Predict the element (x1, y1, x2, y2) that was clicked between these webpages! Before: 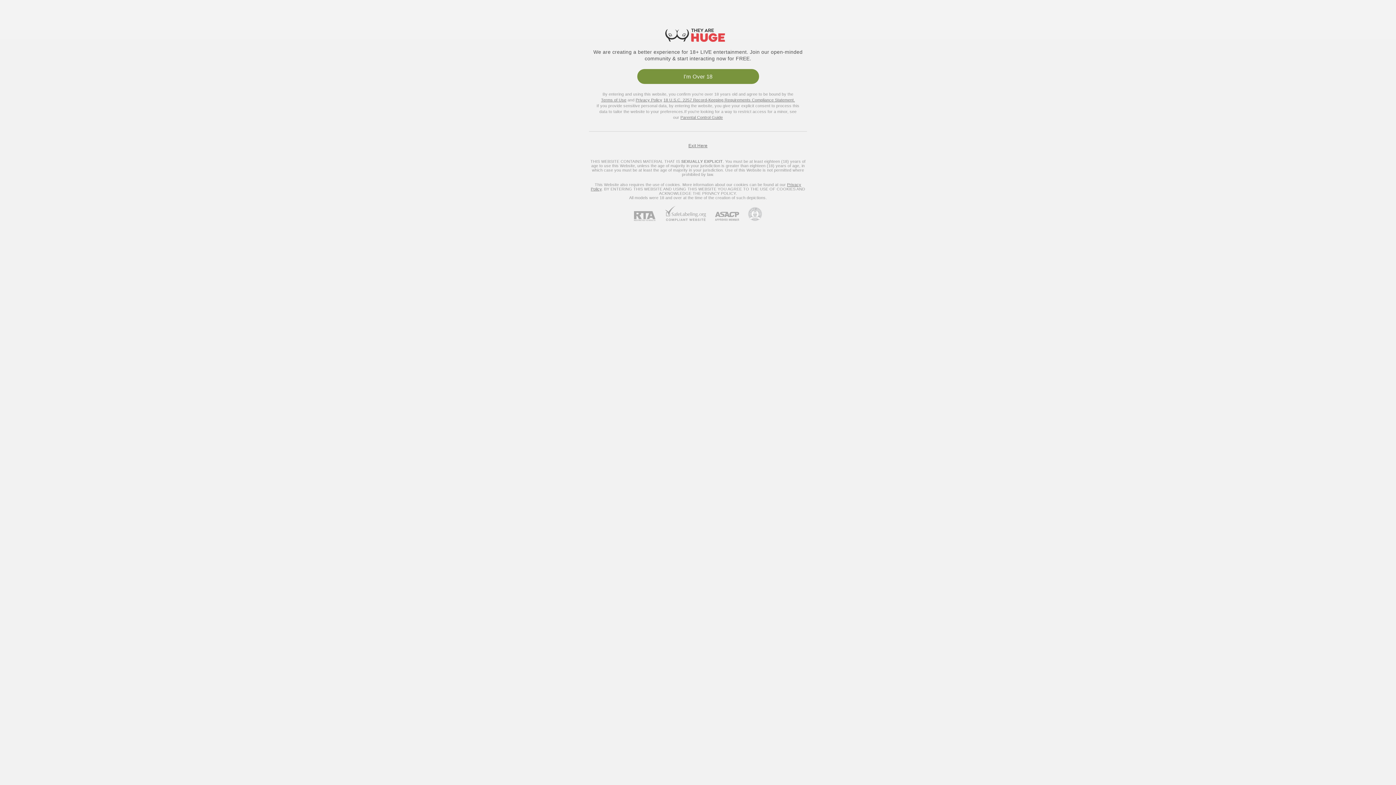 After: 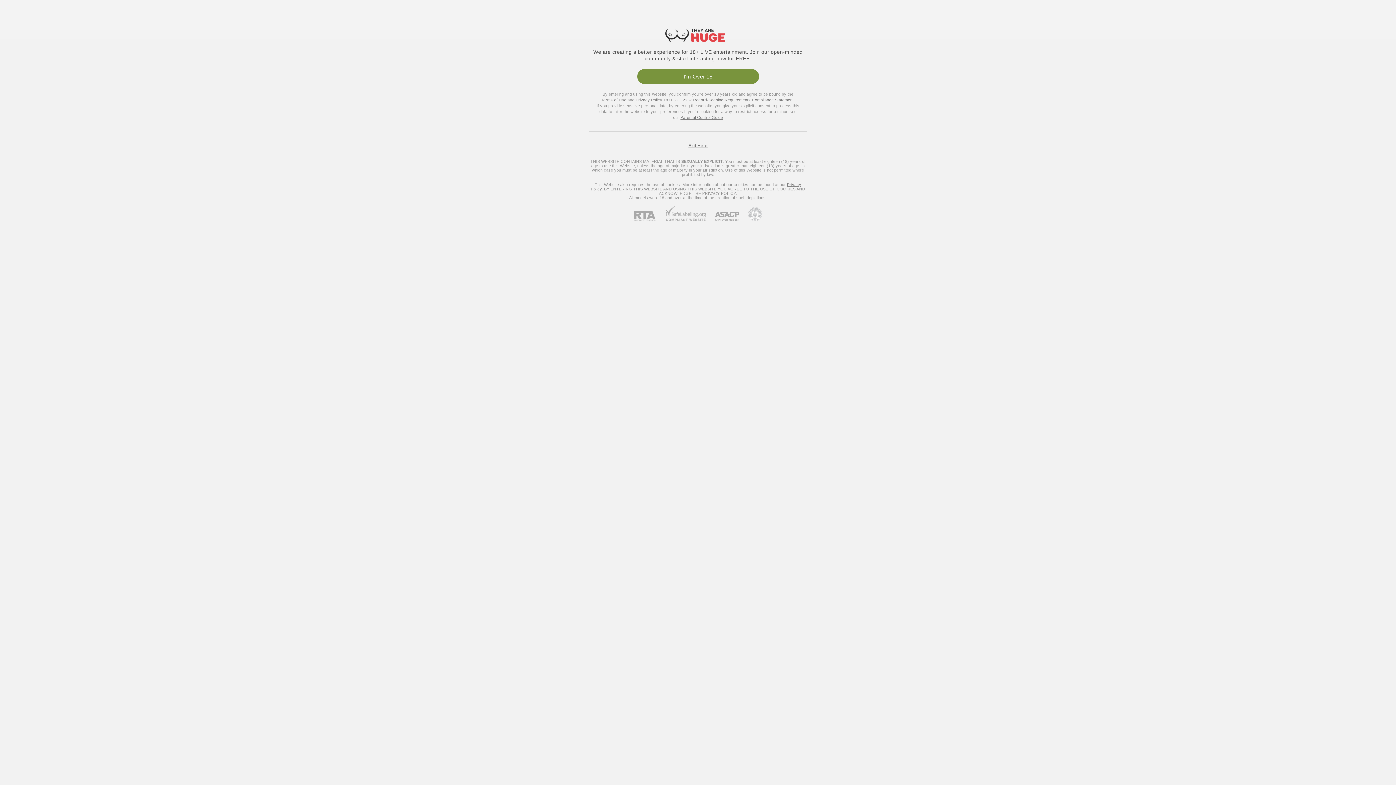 Action: bbox: (706, 212, 739, 221) label: ASACP